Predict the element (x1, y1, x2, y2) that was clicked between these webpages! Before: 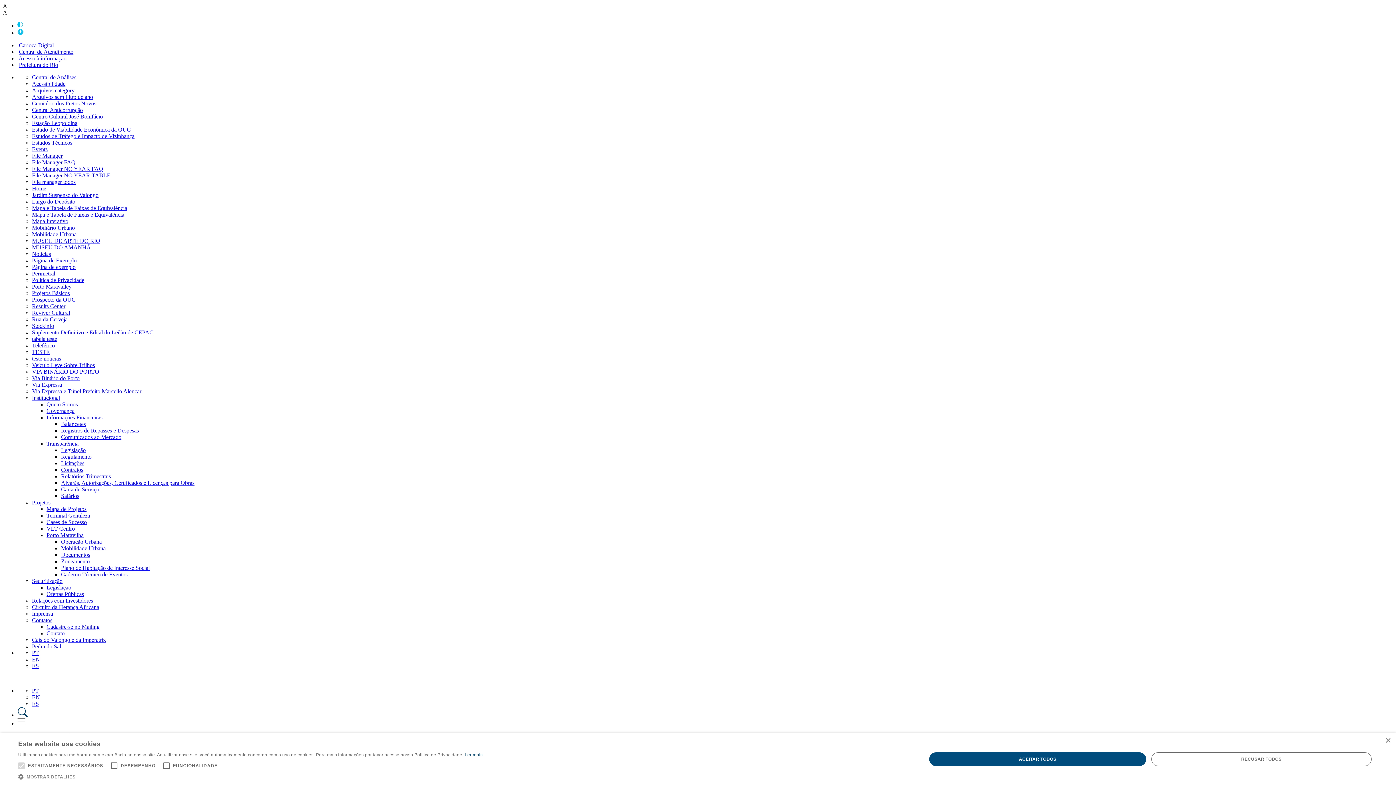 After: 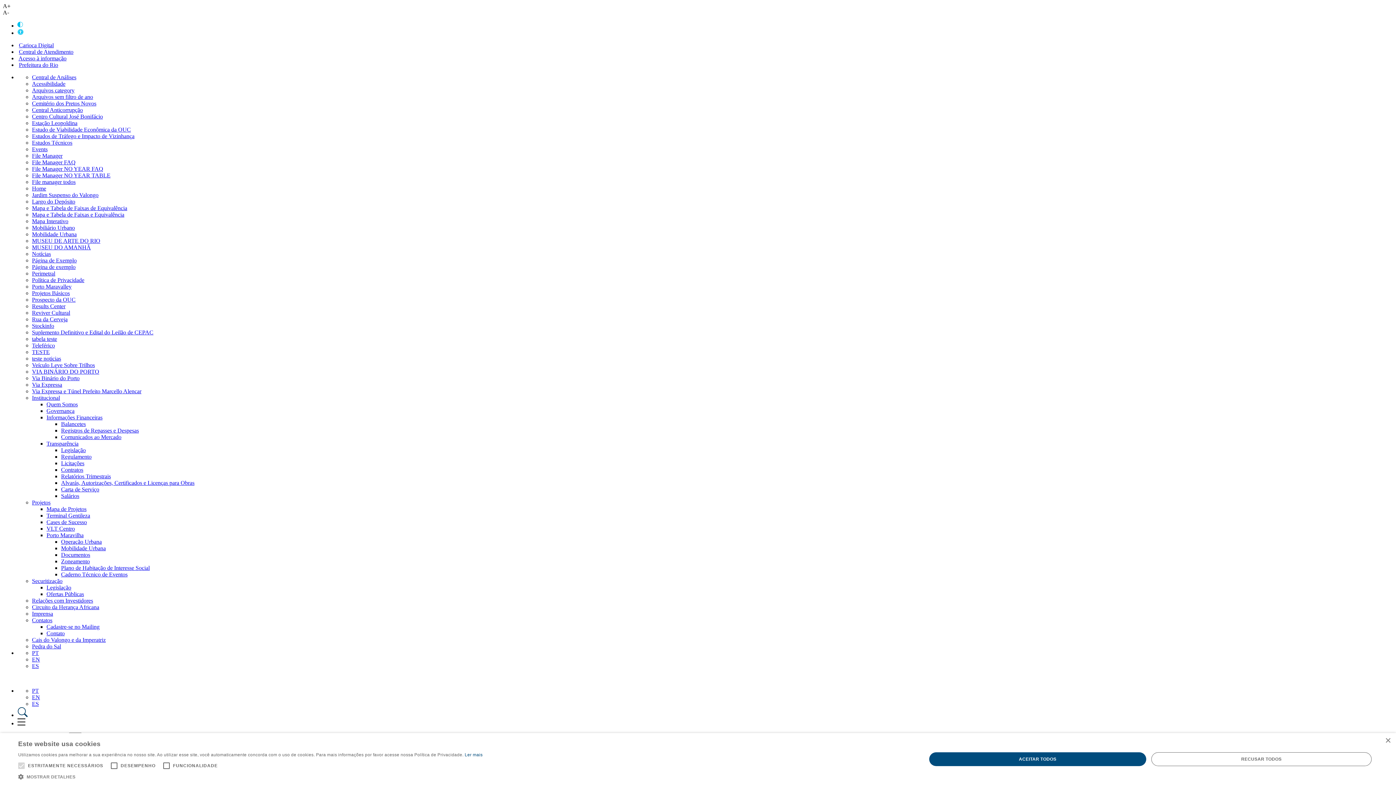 Action: label: File Manager NO YEAR TABLE bbox: (32, 172, 110, 178)